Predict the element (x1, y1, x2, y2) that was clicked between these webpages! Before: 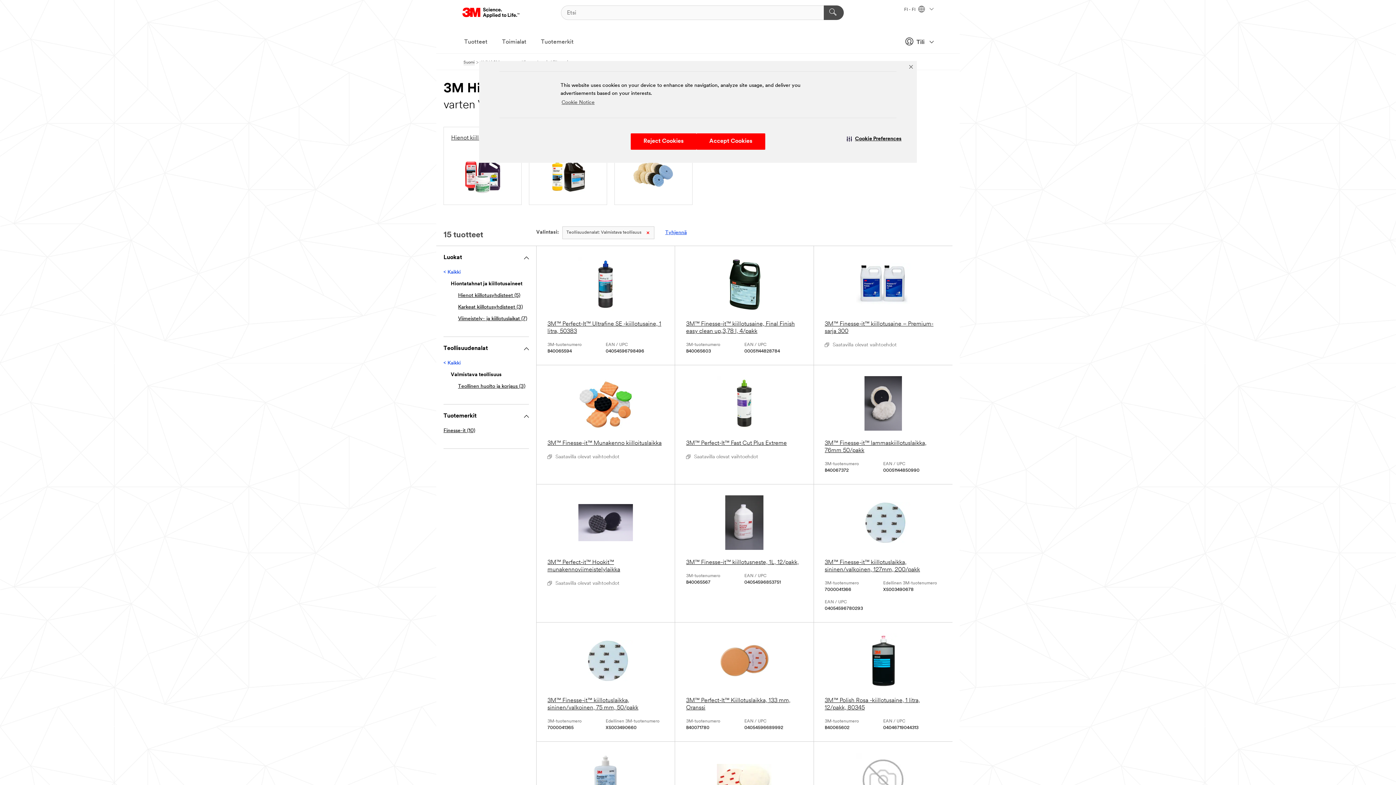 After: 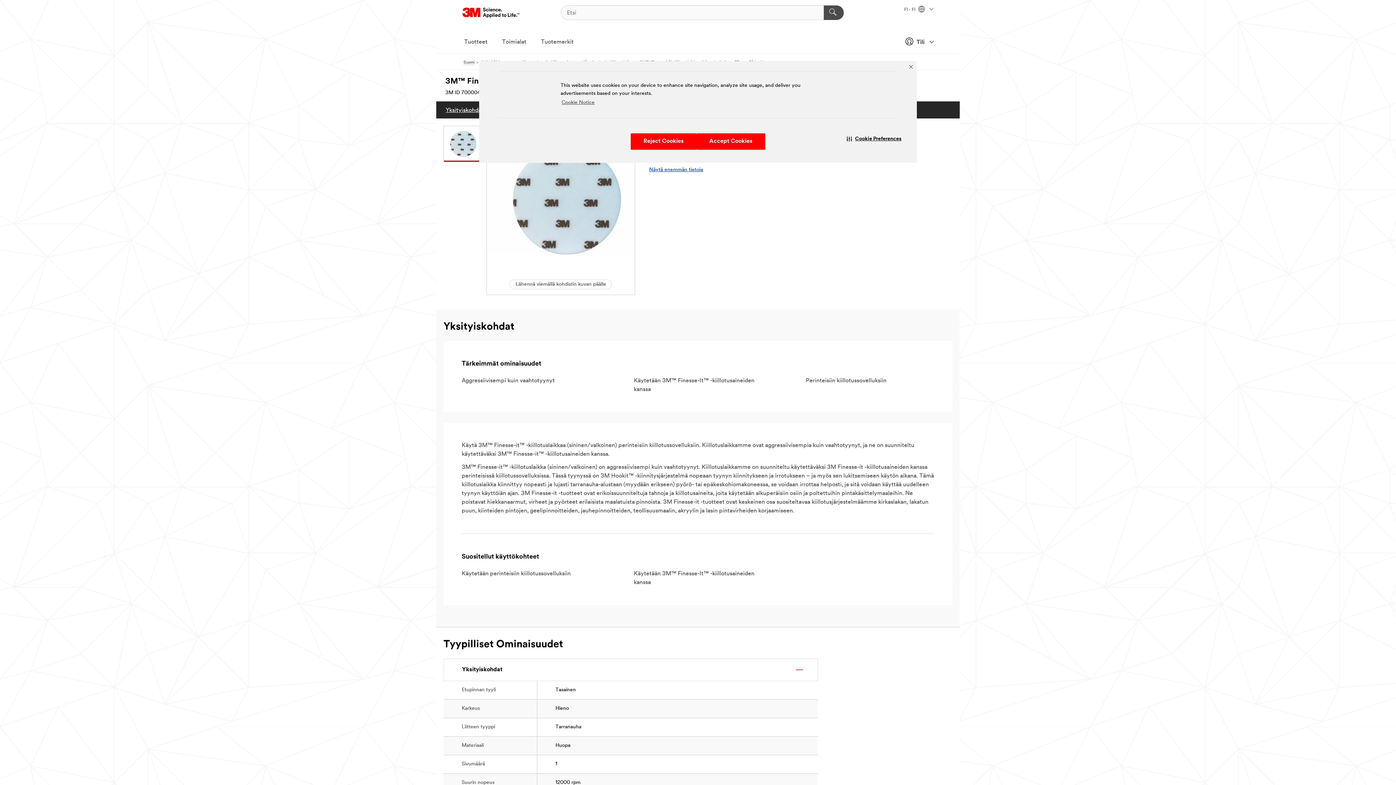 Action: label: 3M™ Finesse-it™ kiillotuslaikka, sininen/valkoinen, 75 mm, 50/pakk bbox: (547, 633, 664, 712)